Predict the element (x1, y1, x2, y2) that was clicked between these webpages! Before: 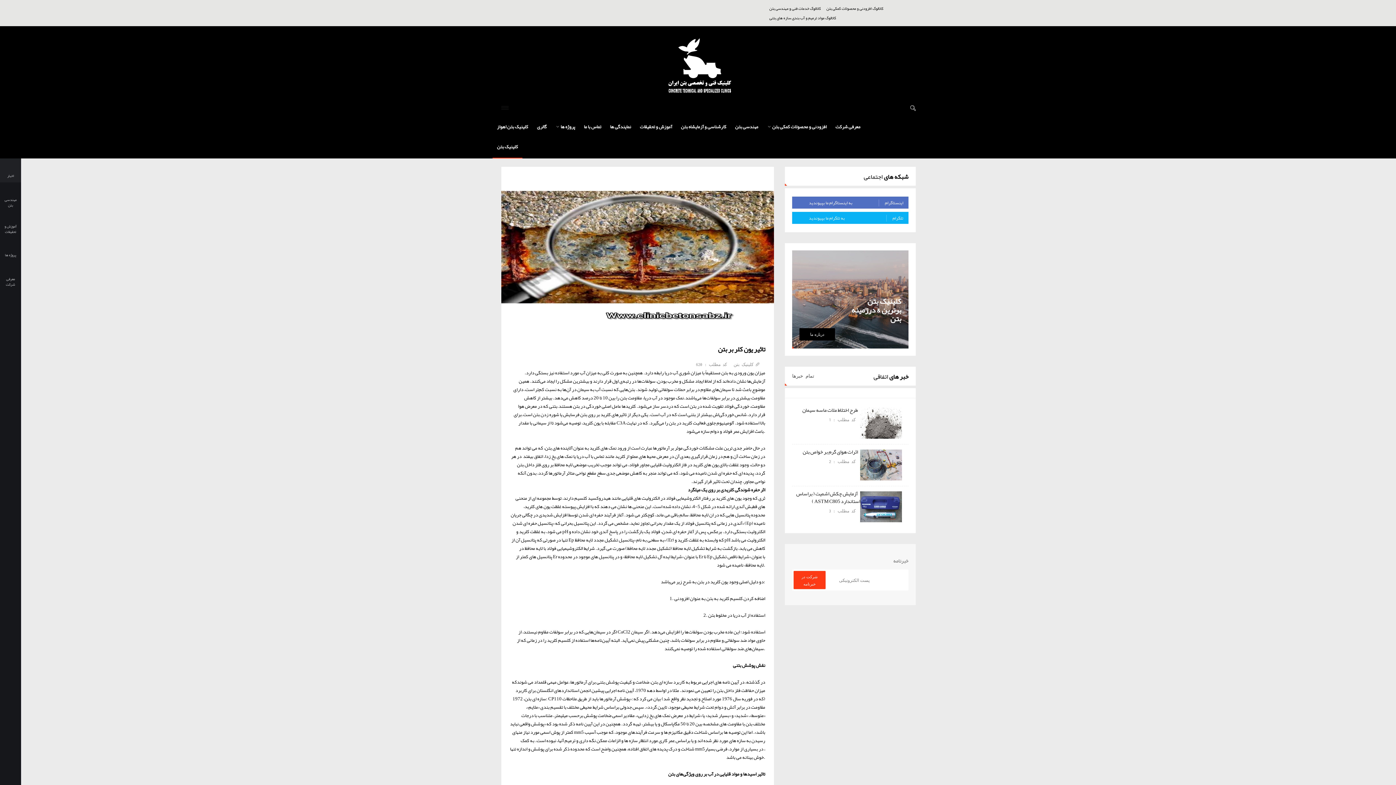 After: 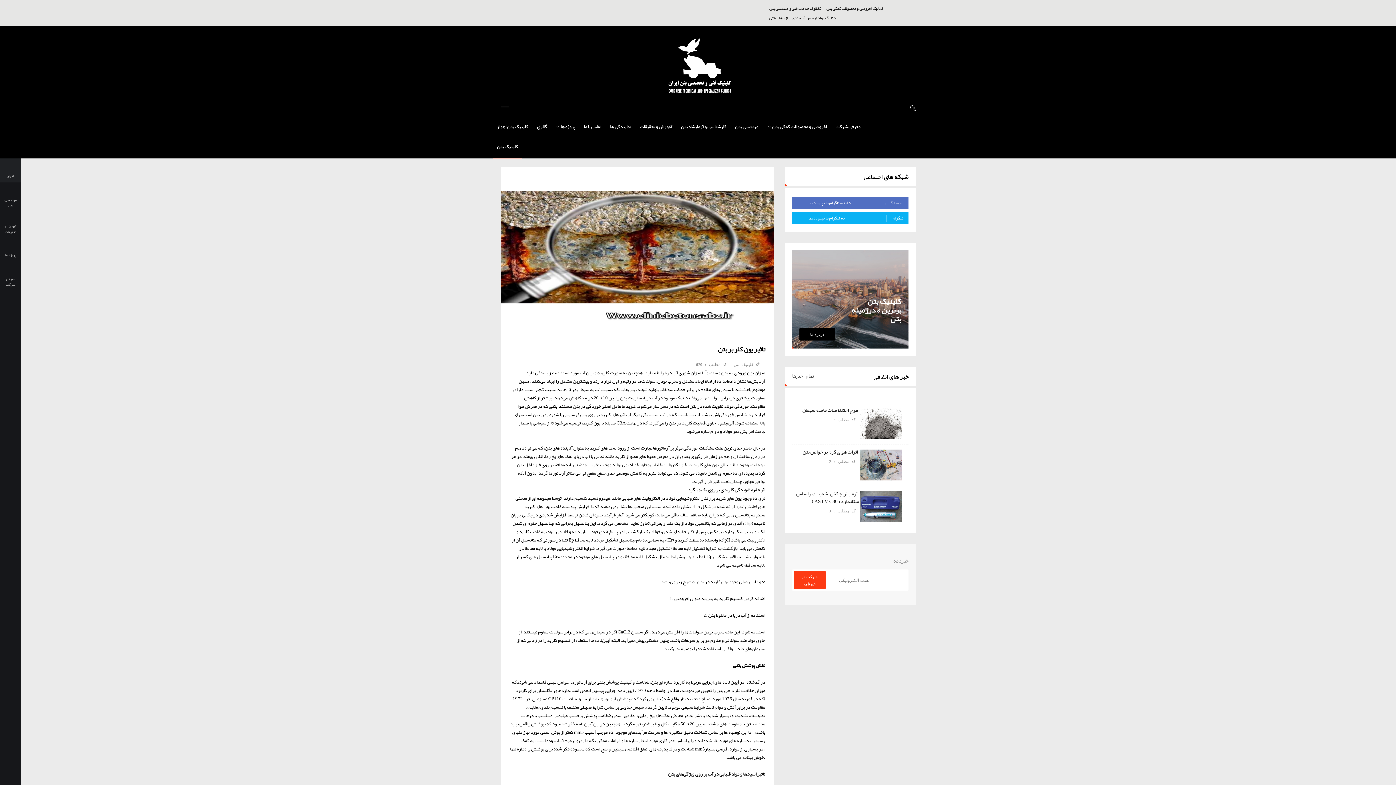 Action: label: شرکت در خبرنامه bbox: (793, 571, 825, 589)